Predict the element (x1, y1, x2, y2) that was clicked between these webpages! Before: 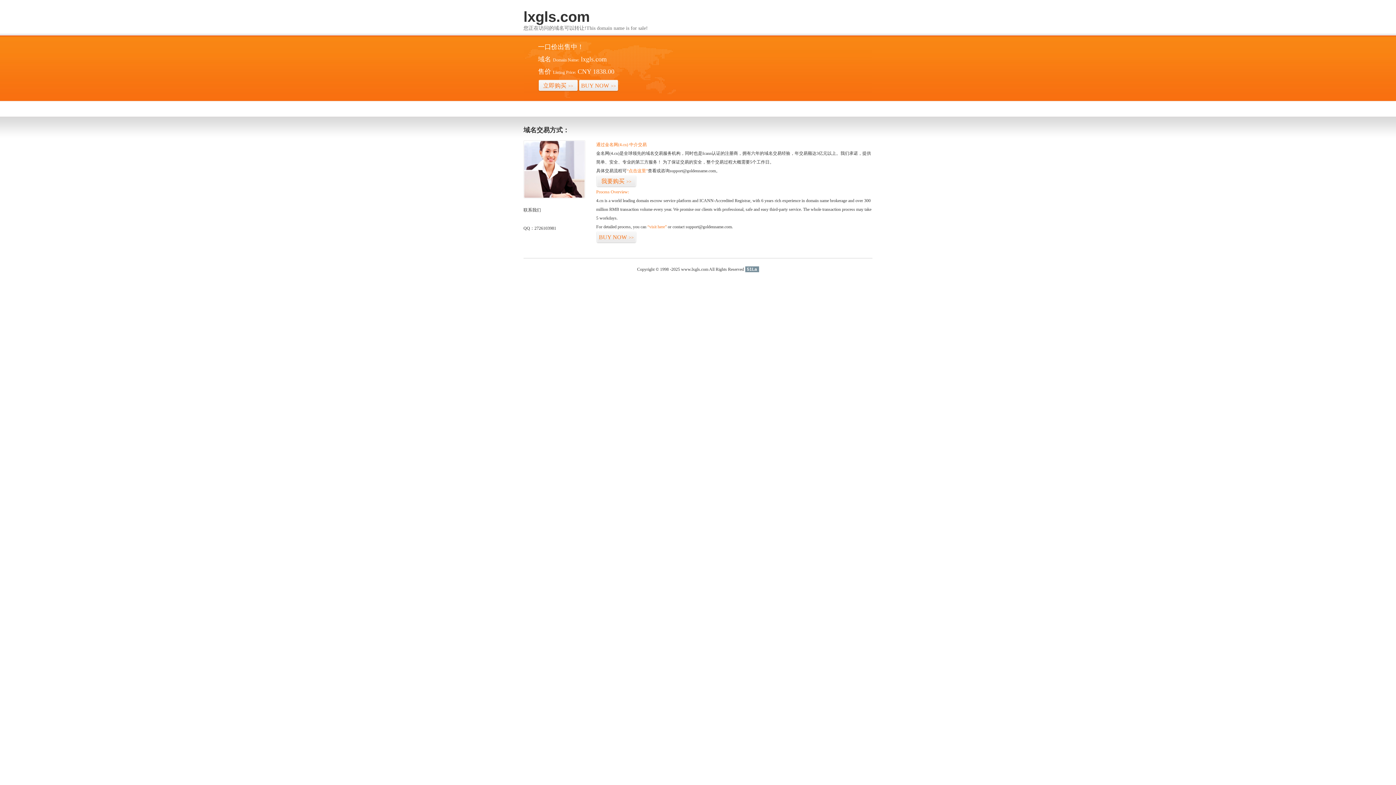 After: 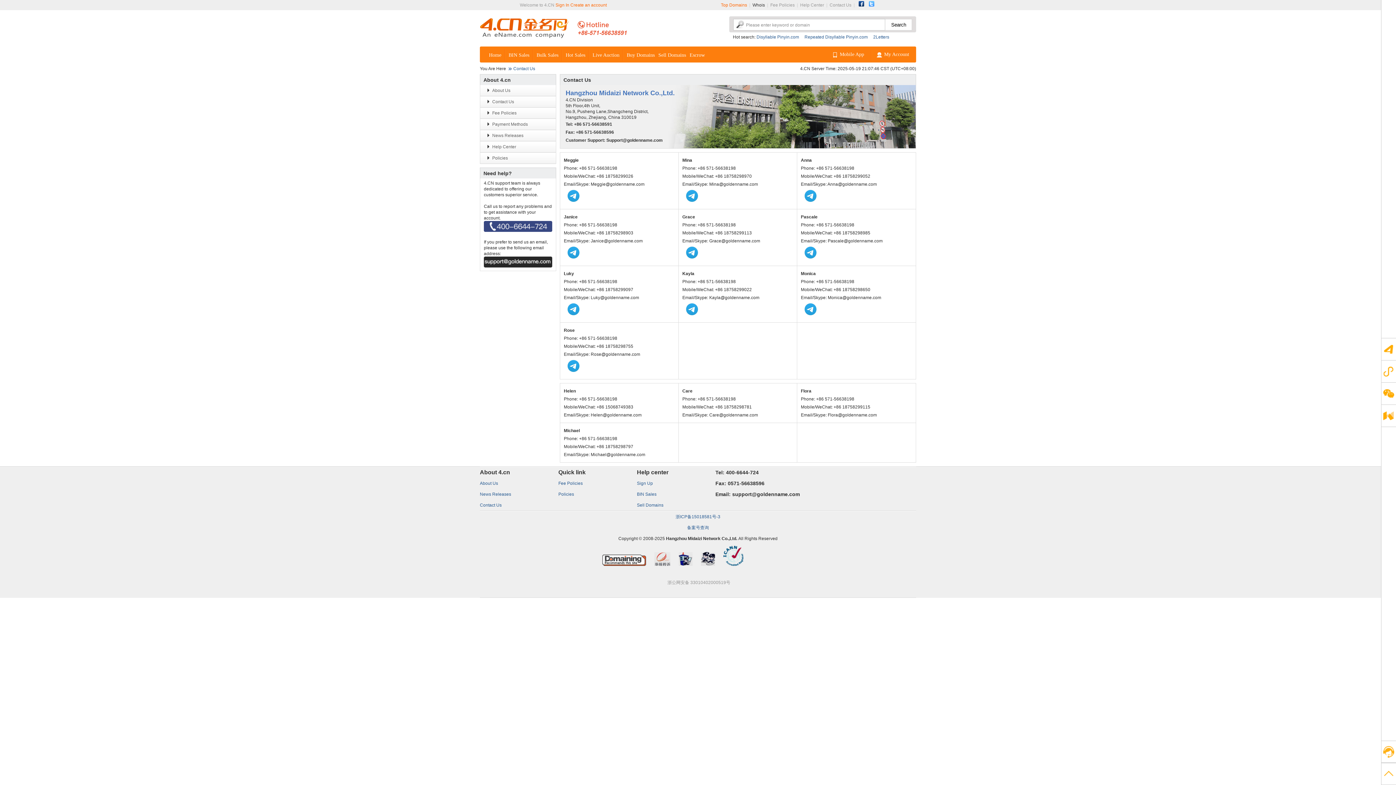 Action: bbox: (523, 194, 585, 199)